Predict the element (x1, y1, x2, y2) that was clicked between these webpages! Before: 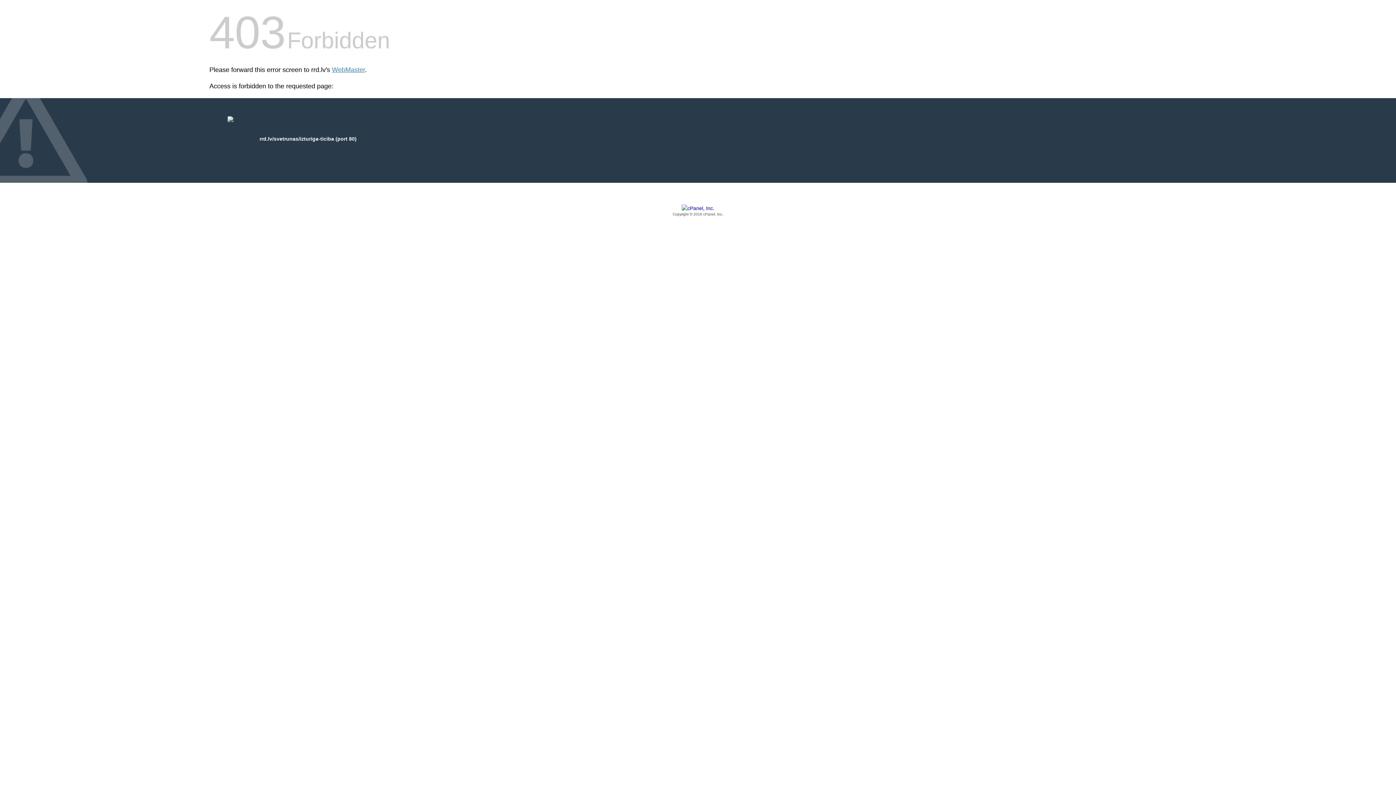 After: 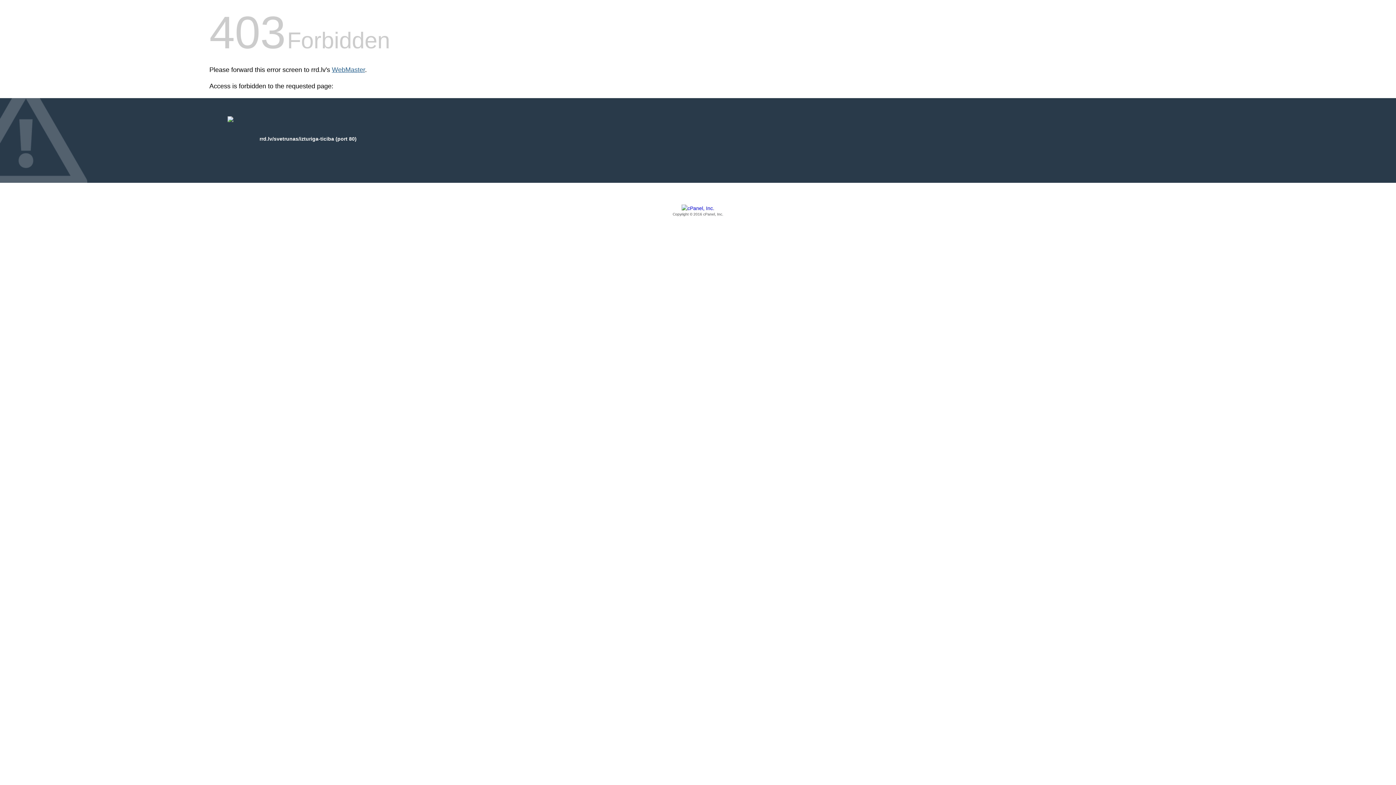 Action: bbox: (332, 66, 365, 73) label: WebMaster